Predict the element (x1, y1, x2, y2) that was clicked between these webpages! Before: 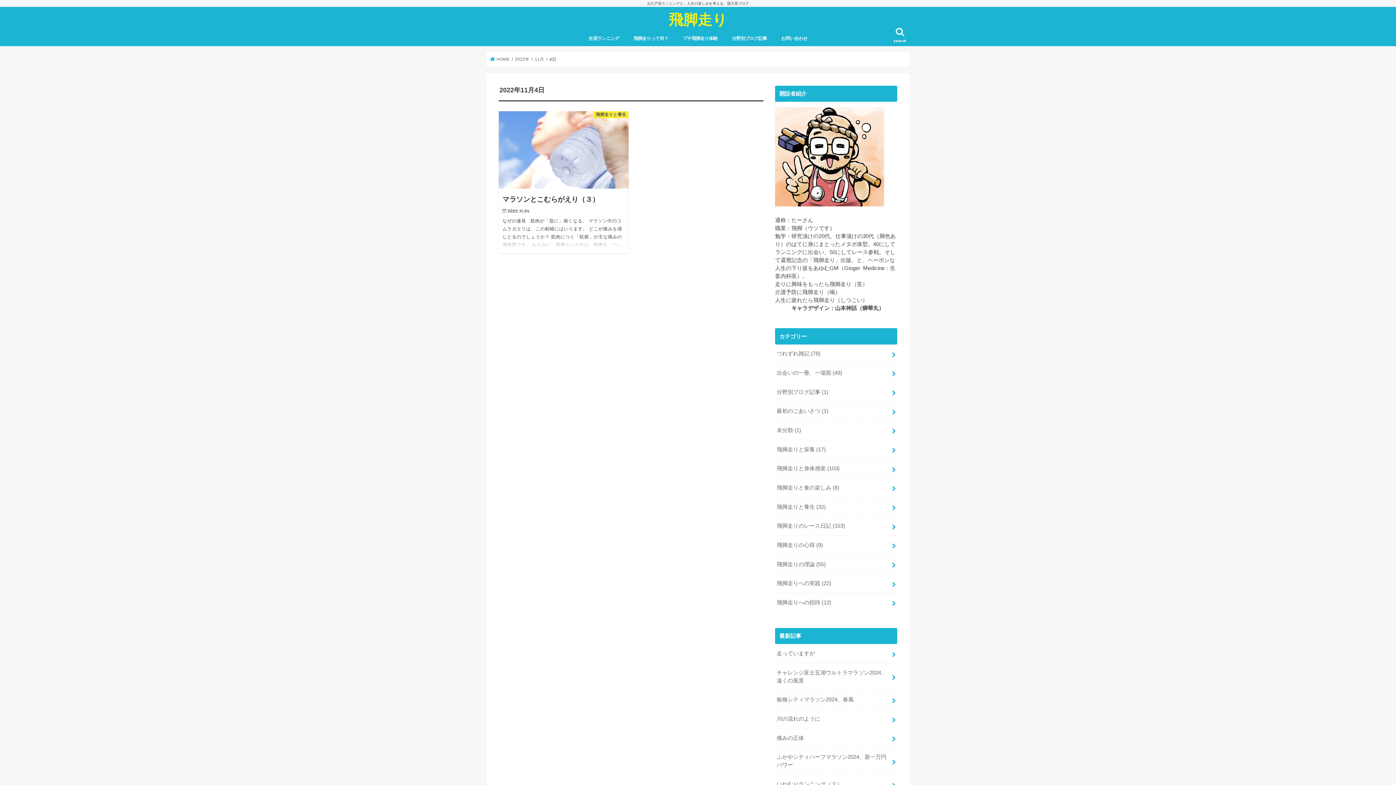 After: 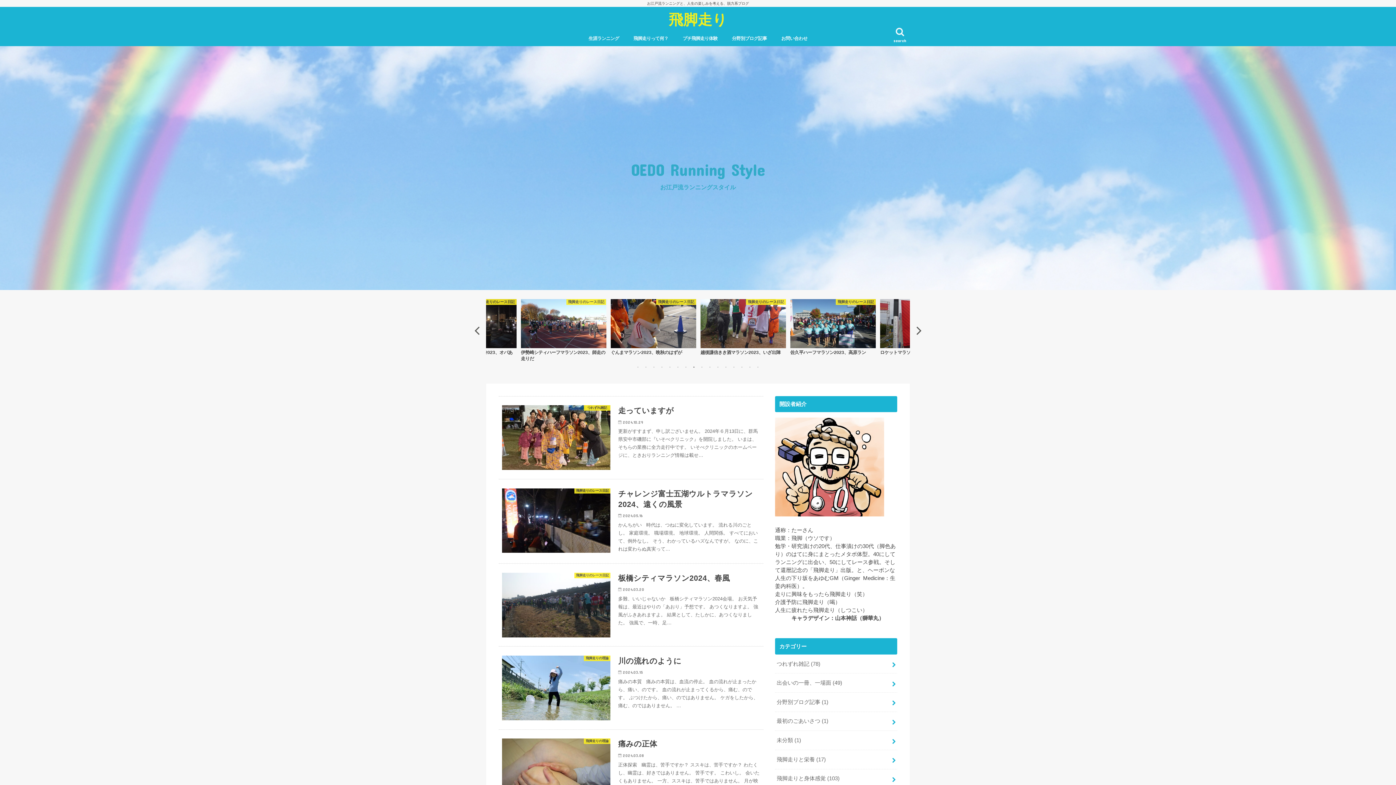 Action: bbox: (668, 9, 727, 28) label: 飛脚走り